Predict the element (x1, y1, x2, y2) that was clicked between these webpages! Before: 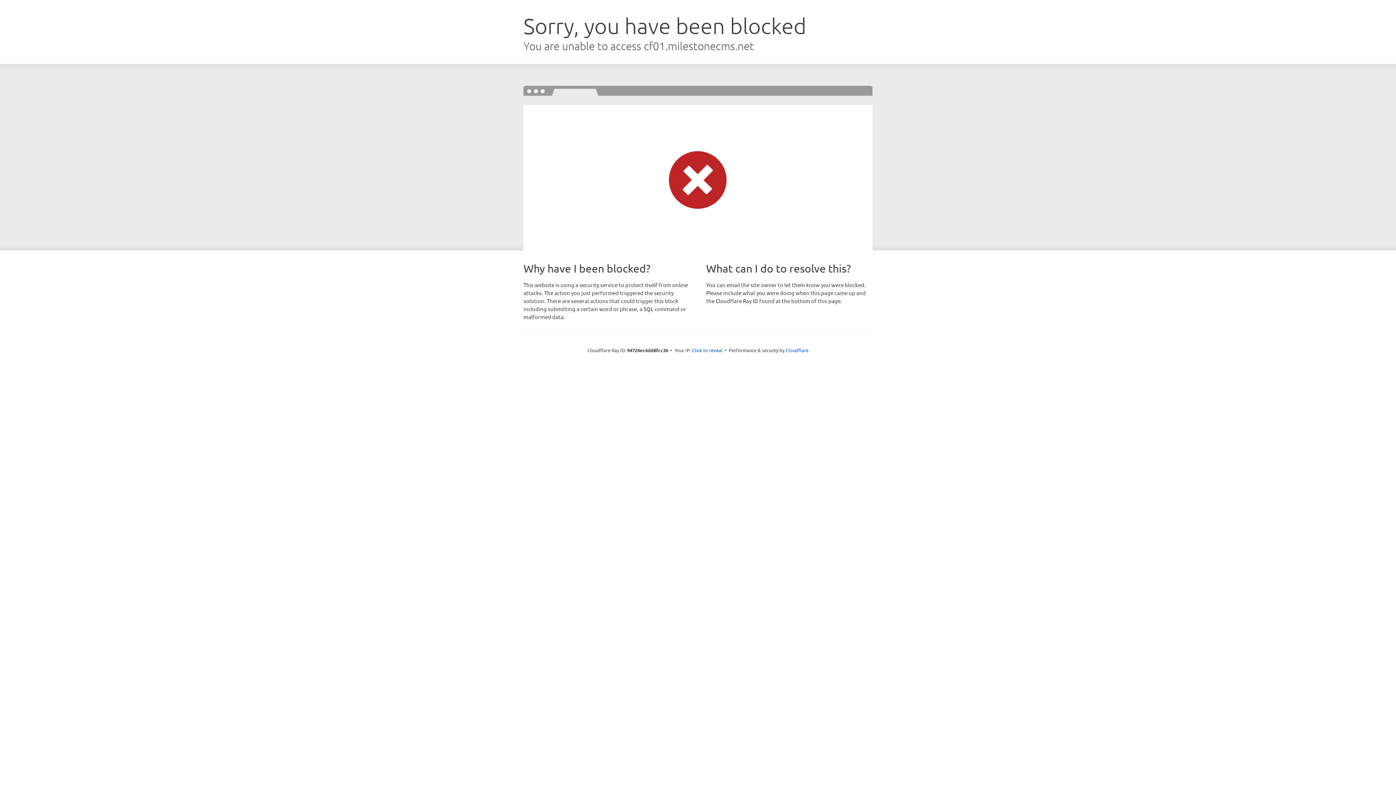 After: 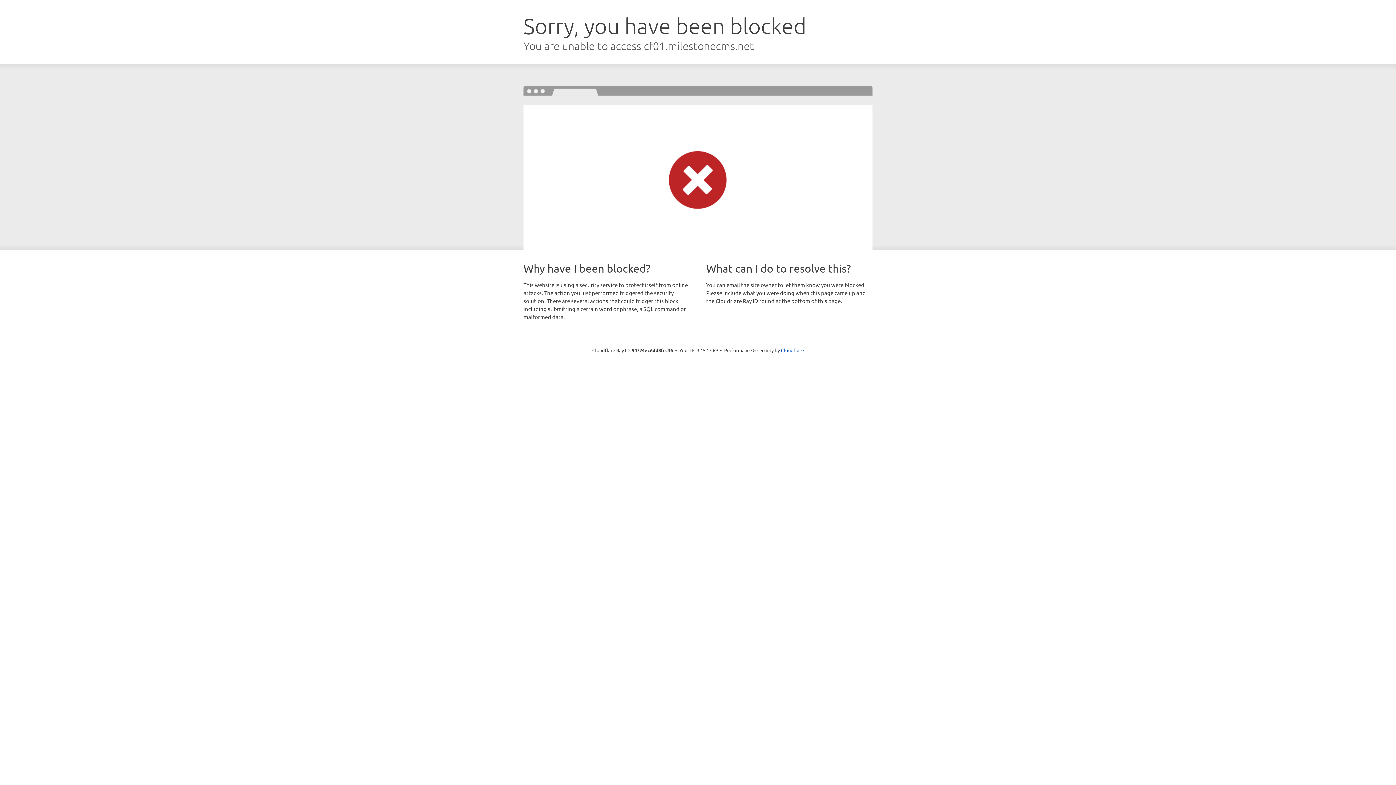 Action: bbox: (692, 346, 722, 353) label: Click to reveal